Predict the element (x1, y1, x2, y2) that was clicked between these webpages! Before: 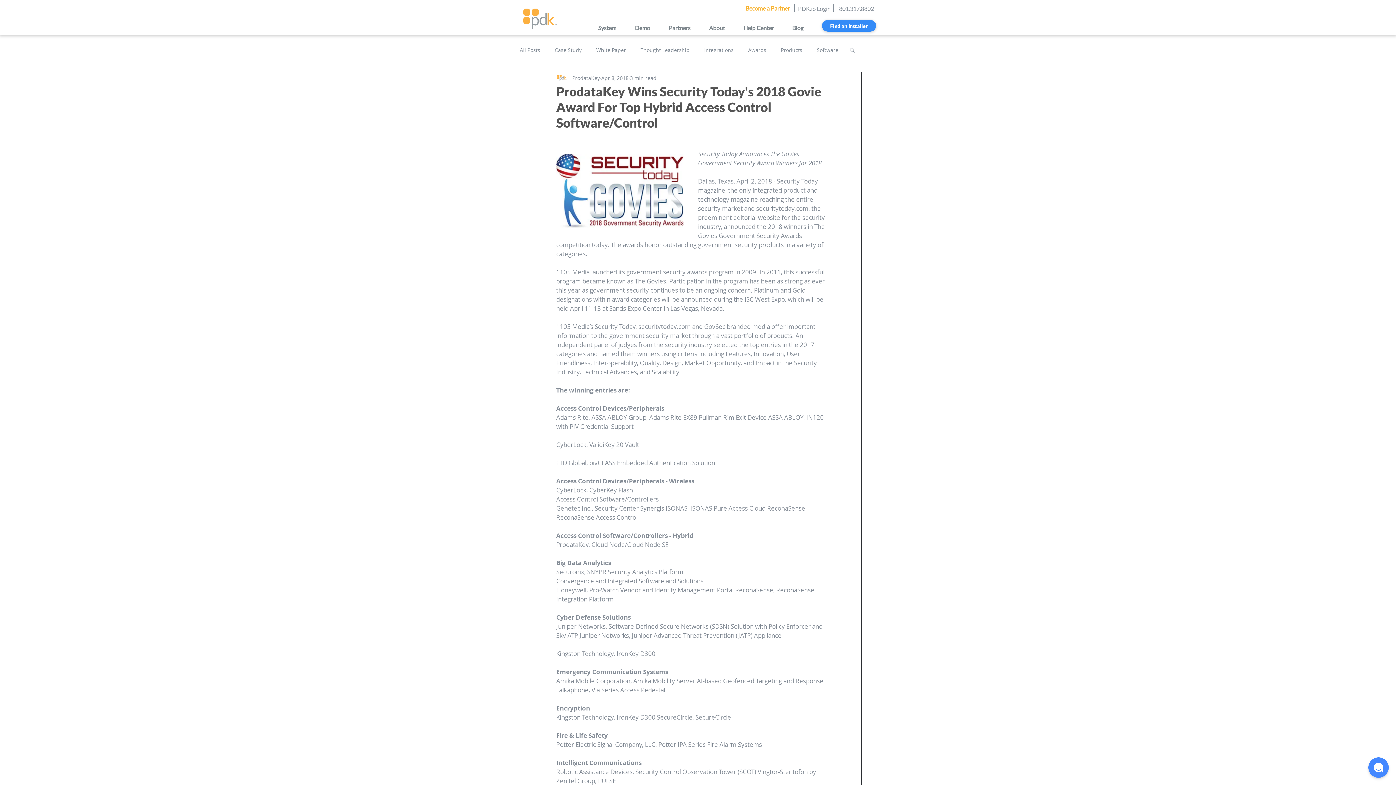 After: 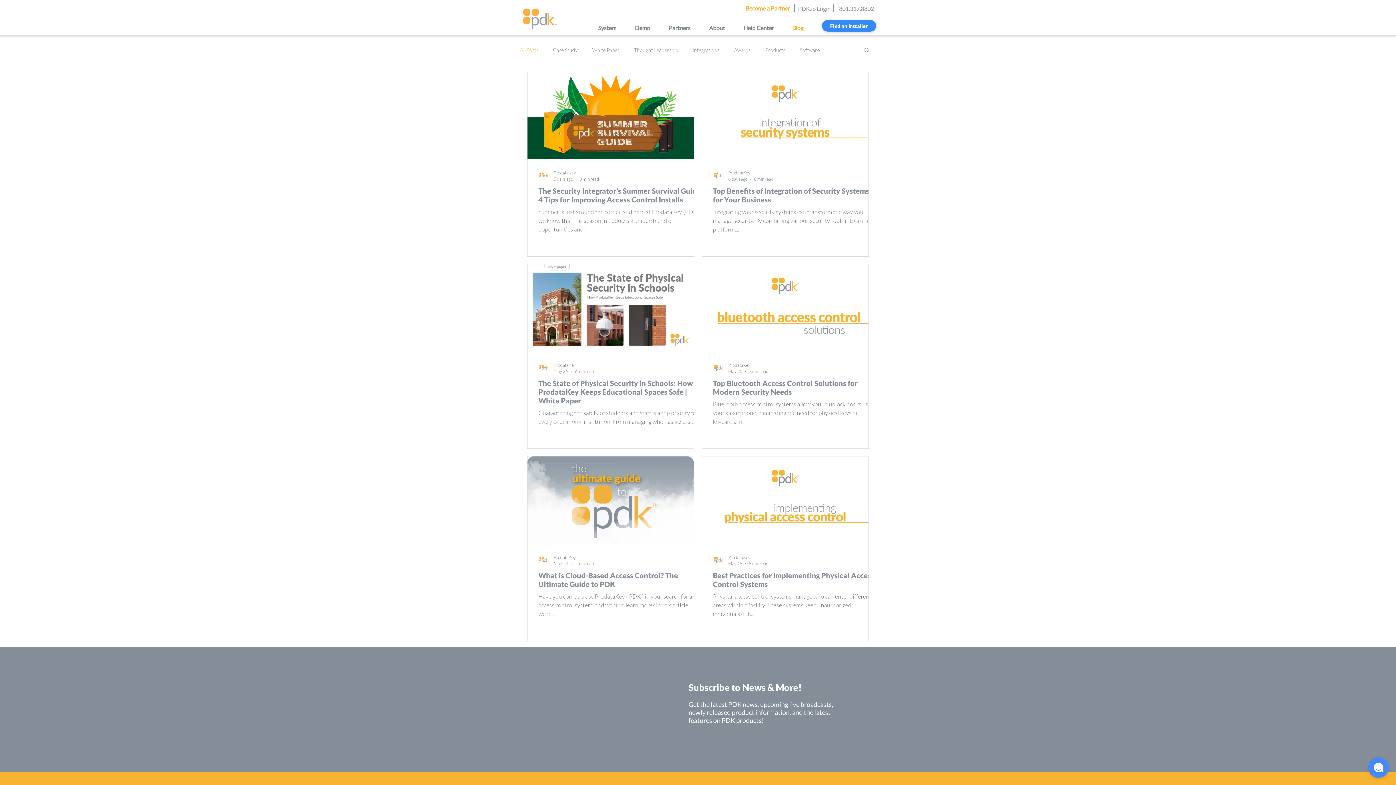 Action: label: All Posts bbox: (520, 46, 540, 53)